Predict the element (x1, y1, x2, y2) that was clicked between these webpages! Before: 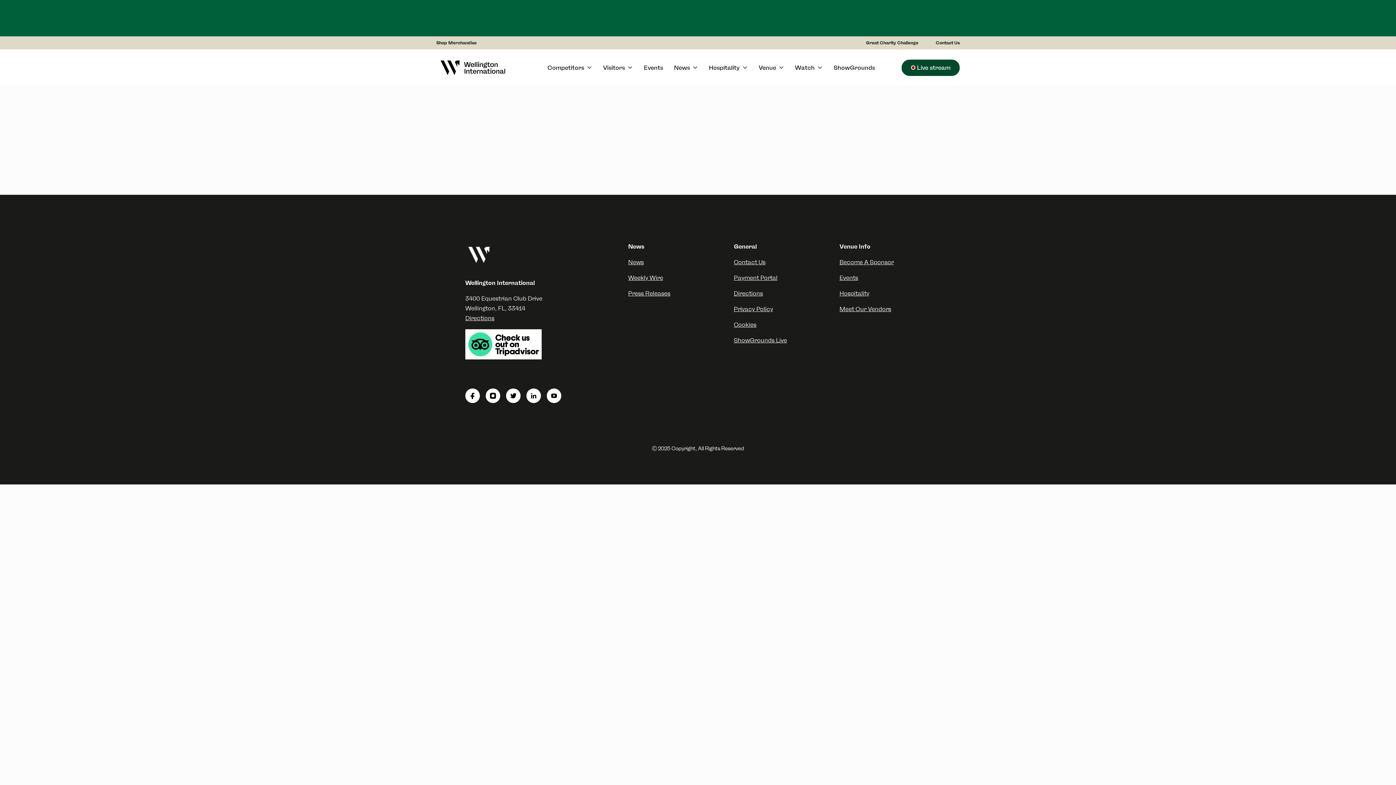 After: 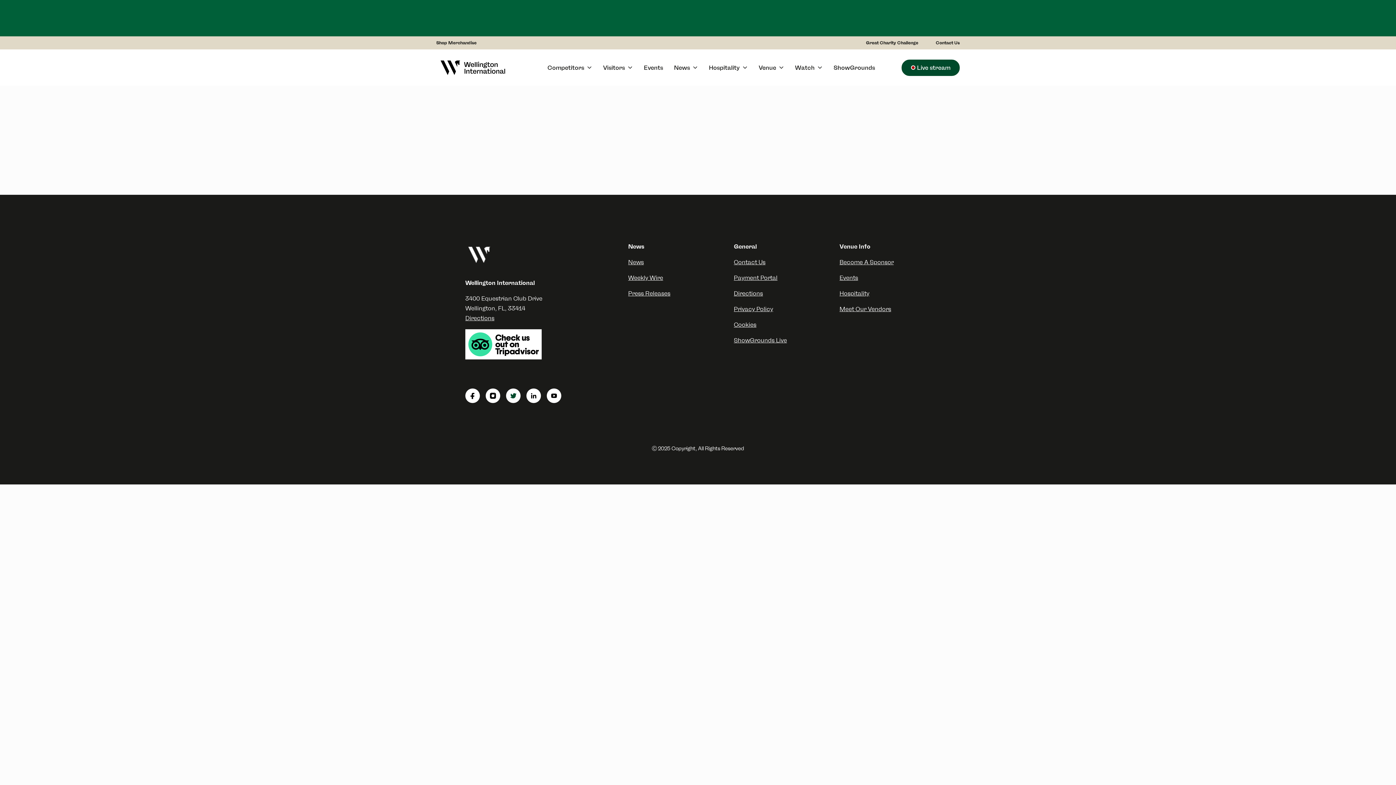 Action: bbox: (506, 388, 520, 403)